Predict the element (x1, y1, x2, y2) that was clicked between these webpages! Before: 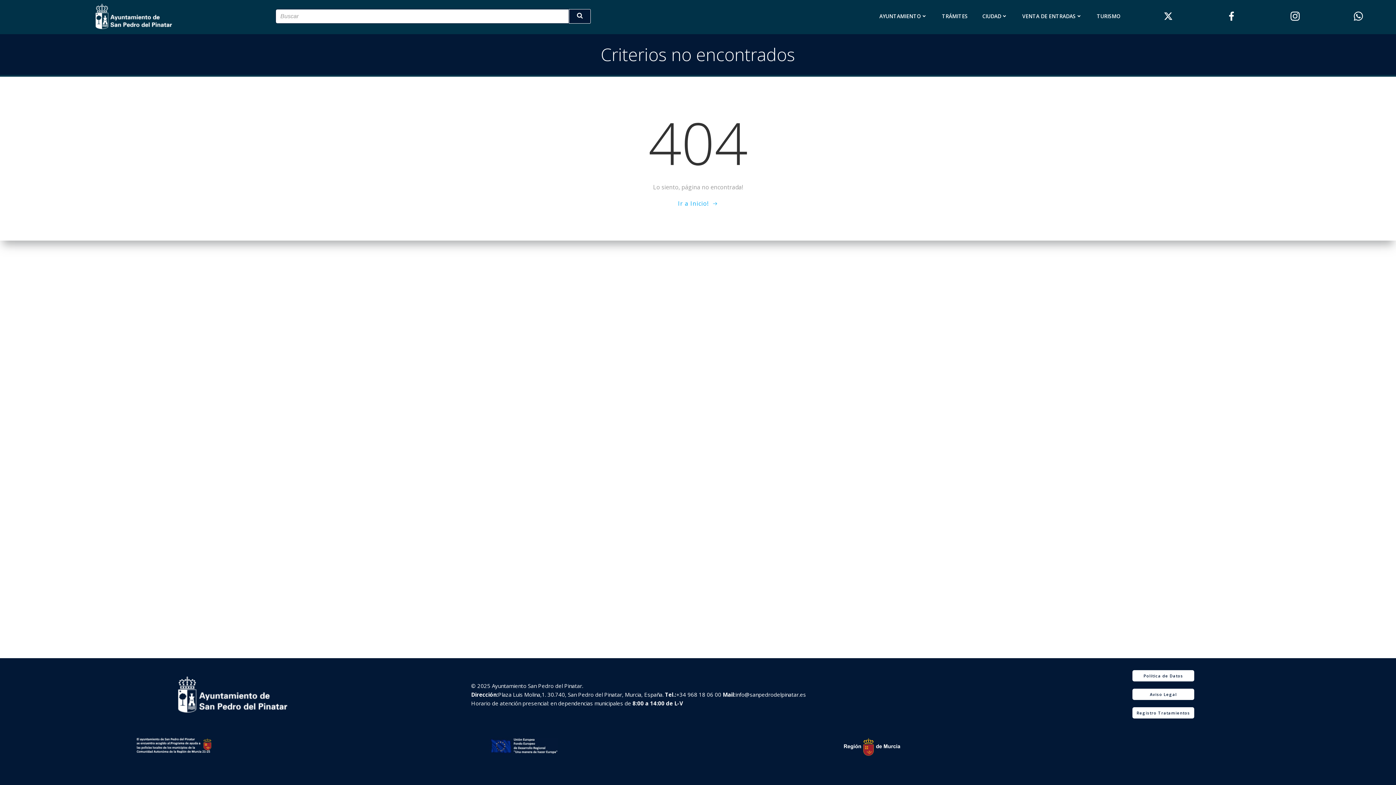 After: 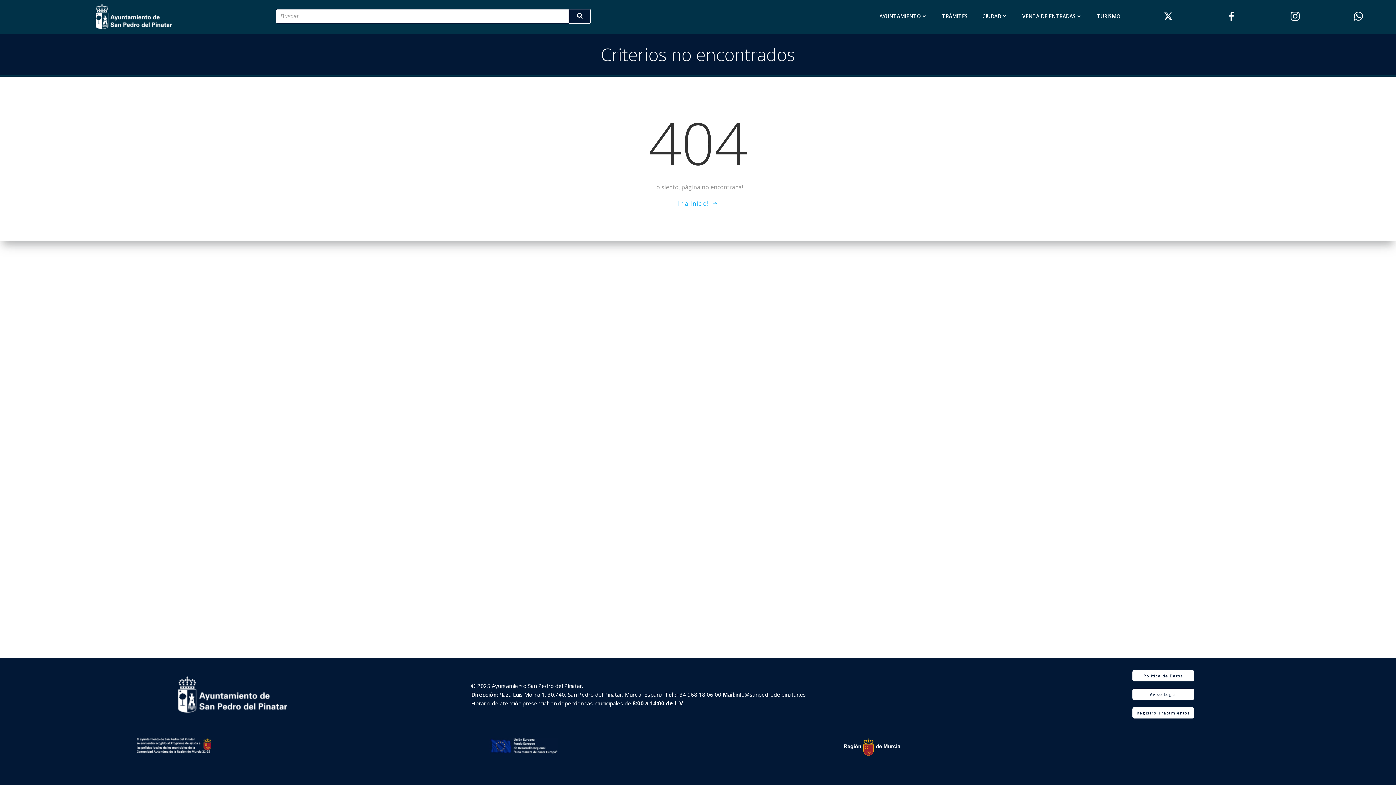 Action: bbox: (1206, 11, 1257, 20)